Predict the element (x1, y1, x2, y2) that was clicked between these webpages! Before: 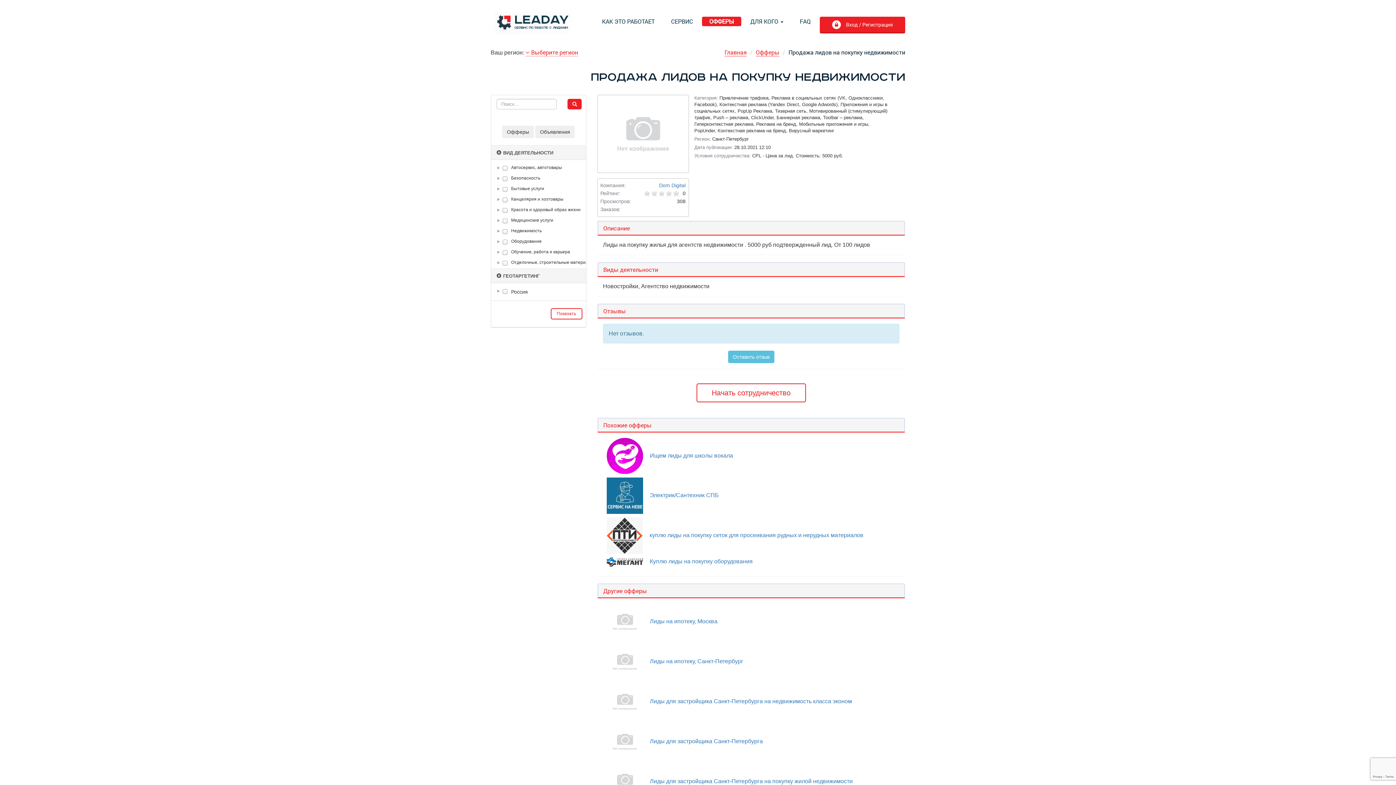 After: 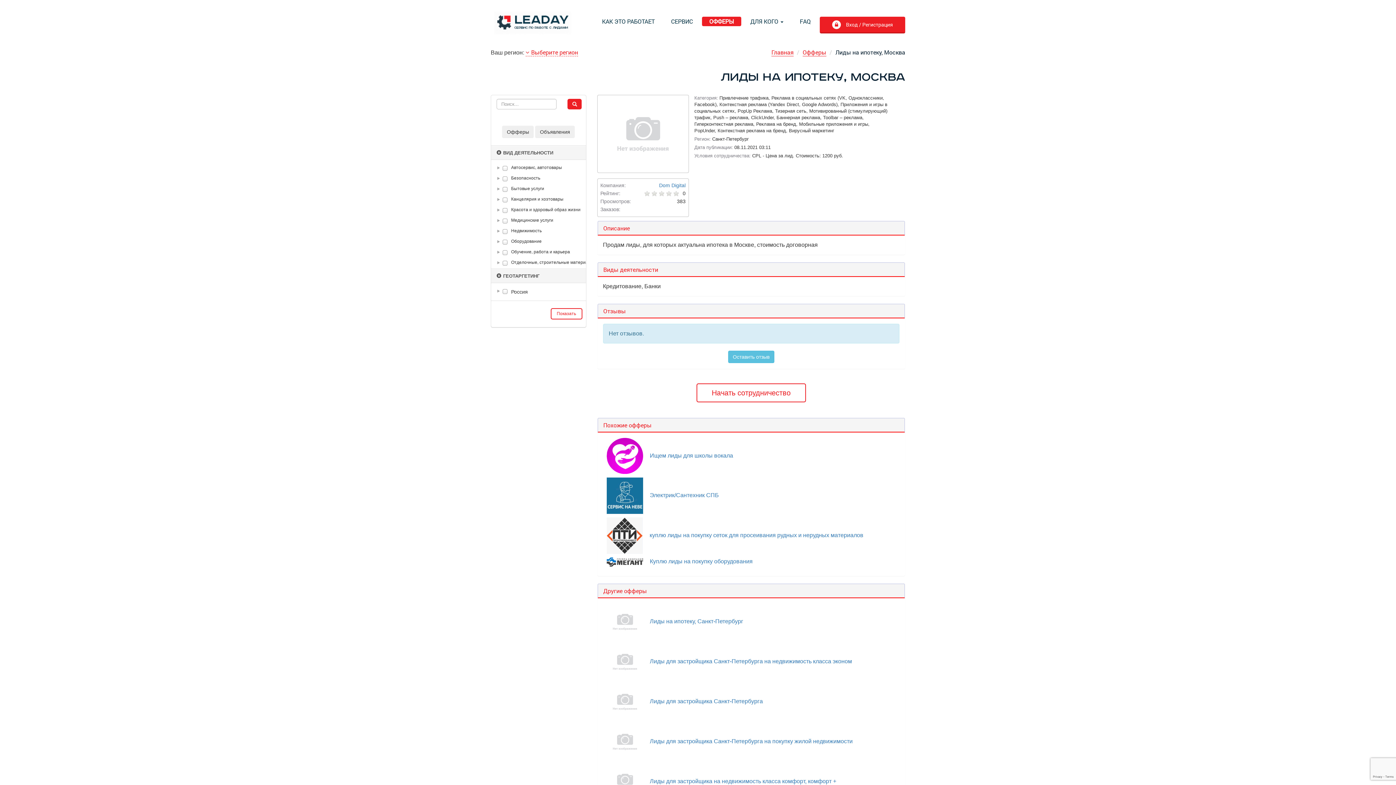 Action: bbox: (606, 618, 717, 624) label:  Лиды на ипотеку, Москва